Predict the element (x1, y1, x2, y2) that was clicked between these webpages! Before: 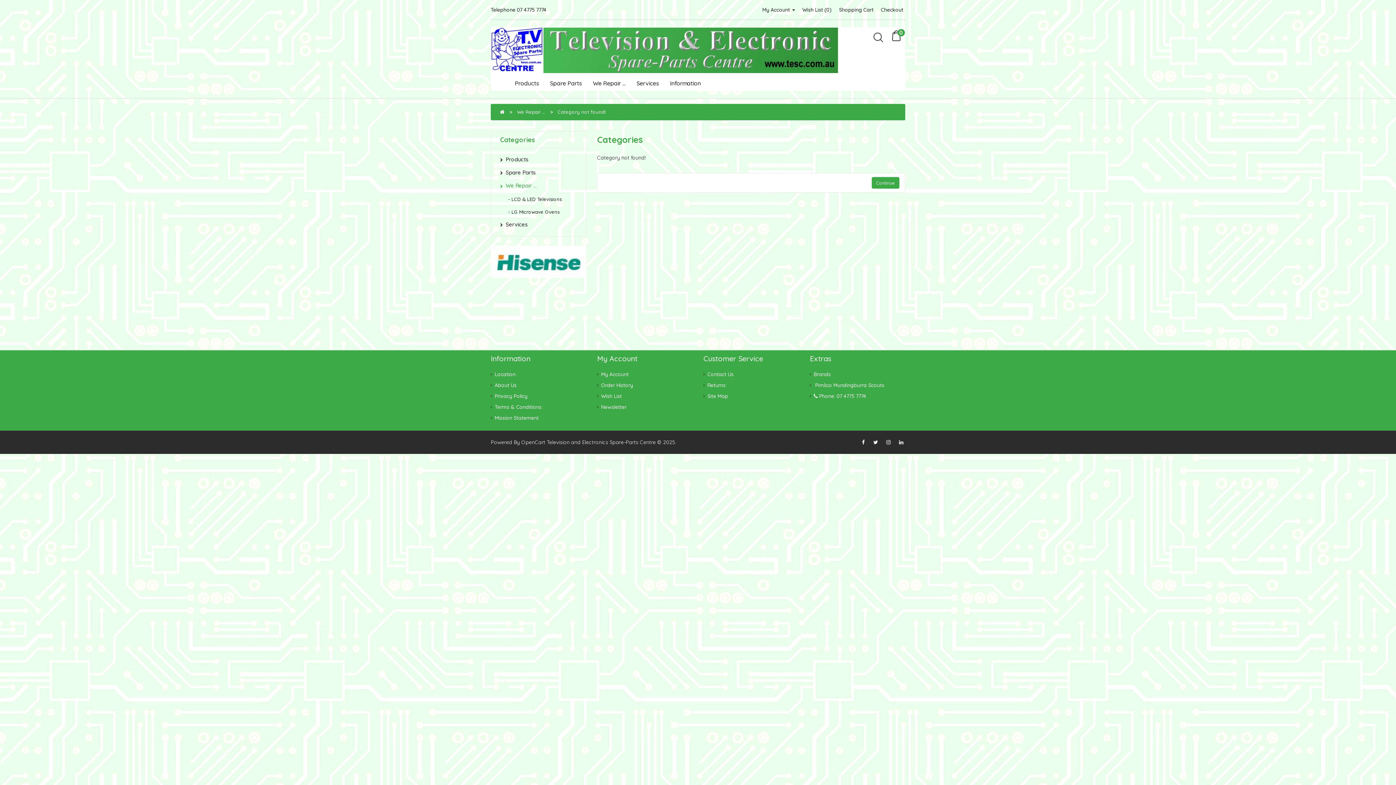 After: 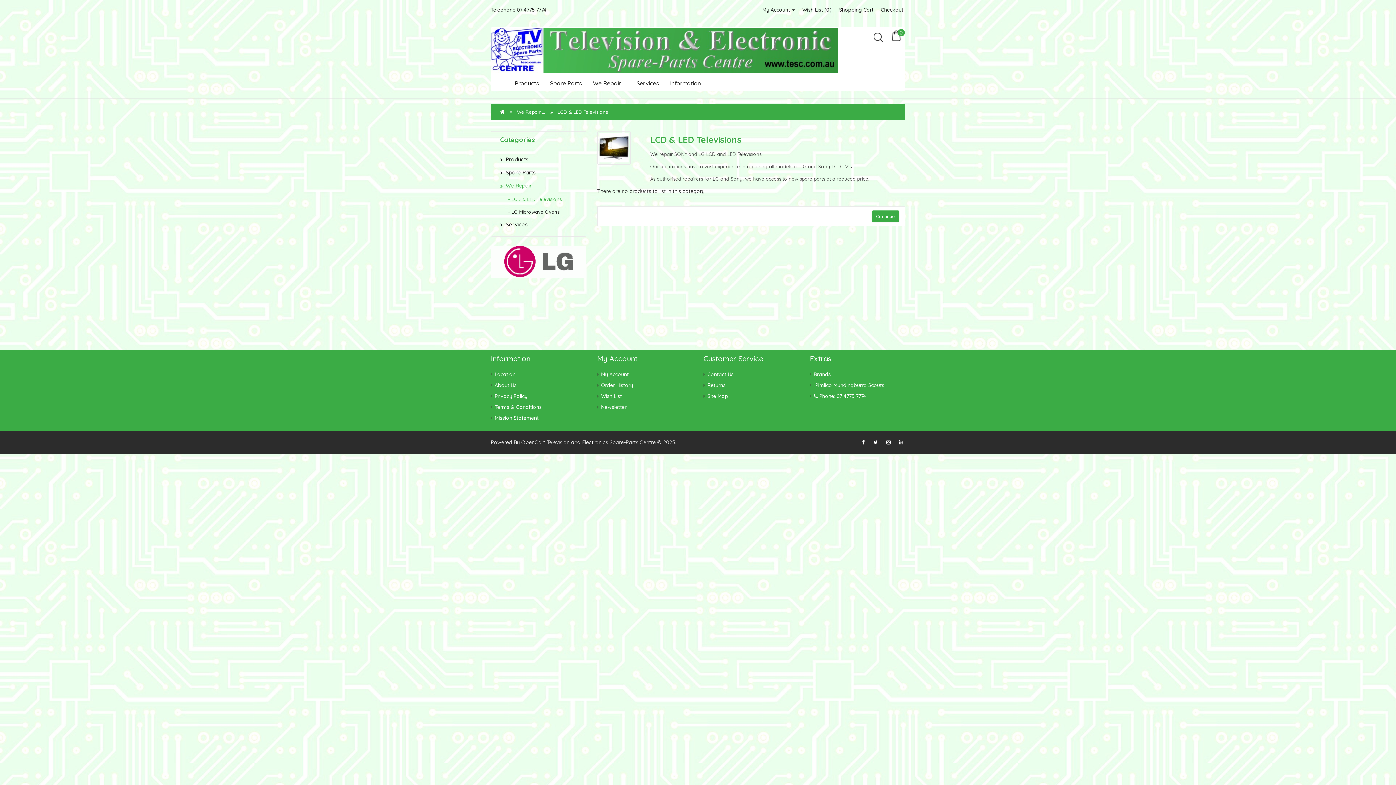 Action: label:    - LCD & LED Televisions bbox: (504, 192, 576, 205)